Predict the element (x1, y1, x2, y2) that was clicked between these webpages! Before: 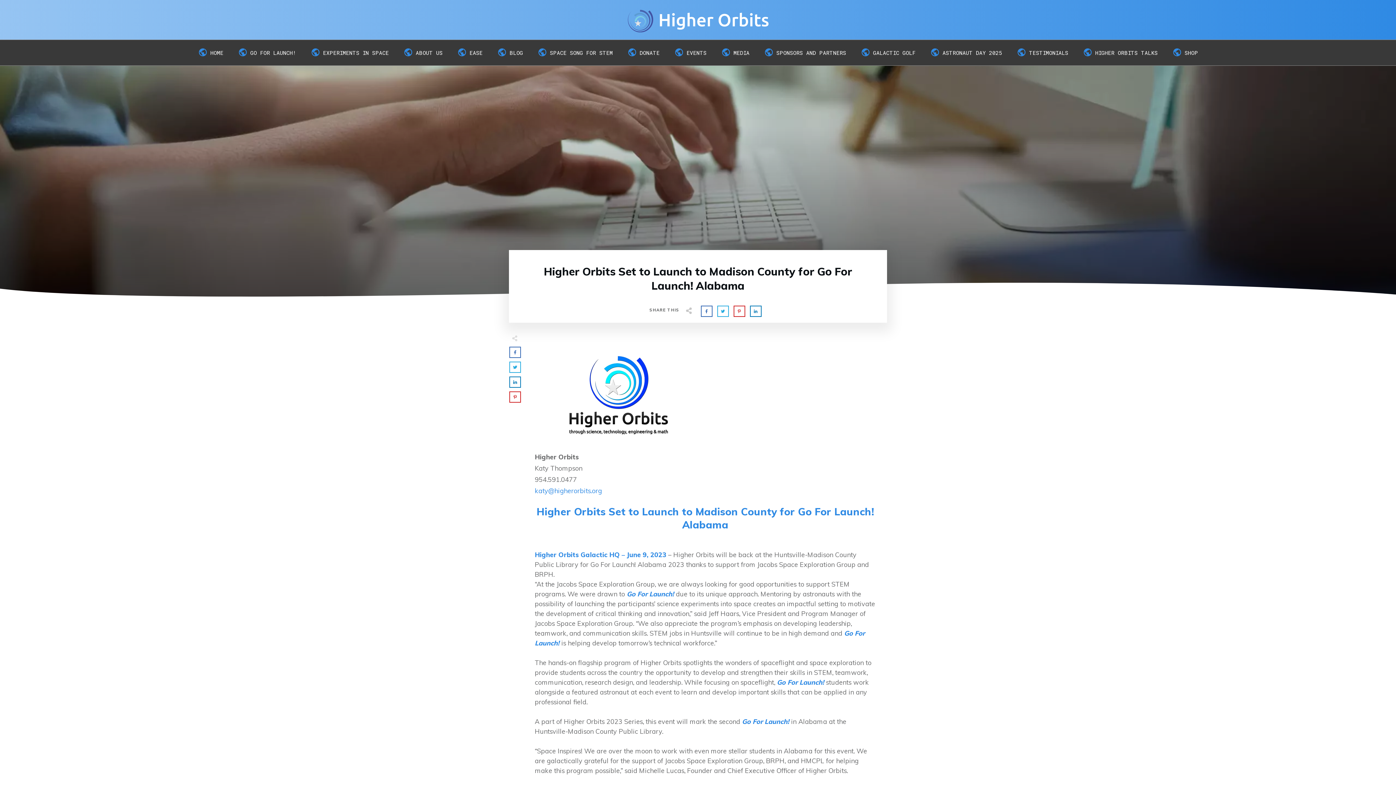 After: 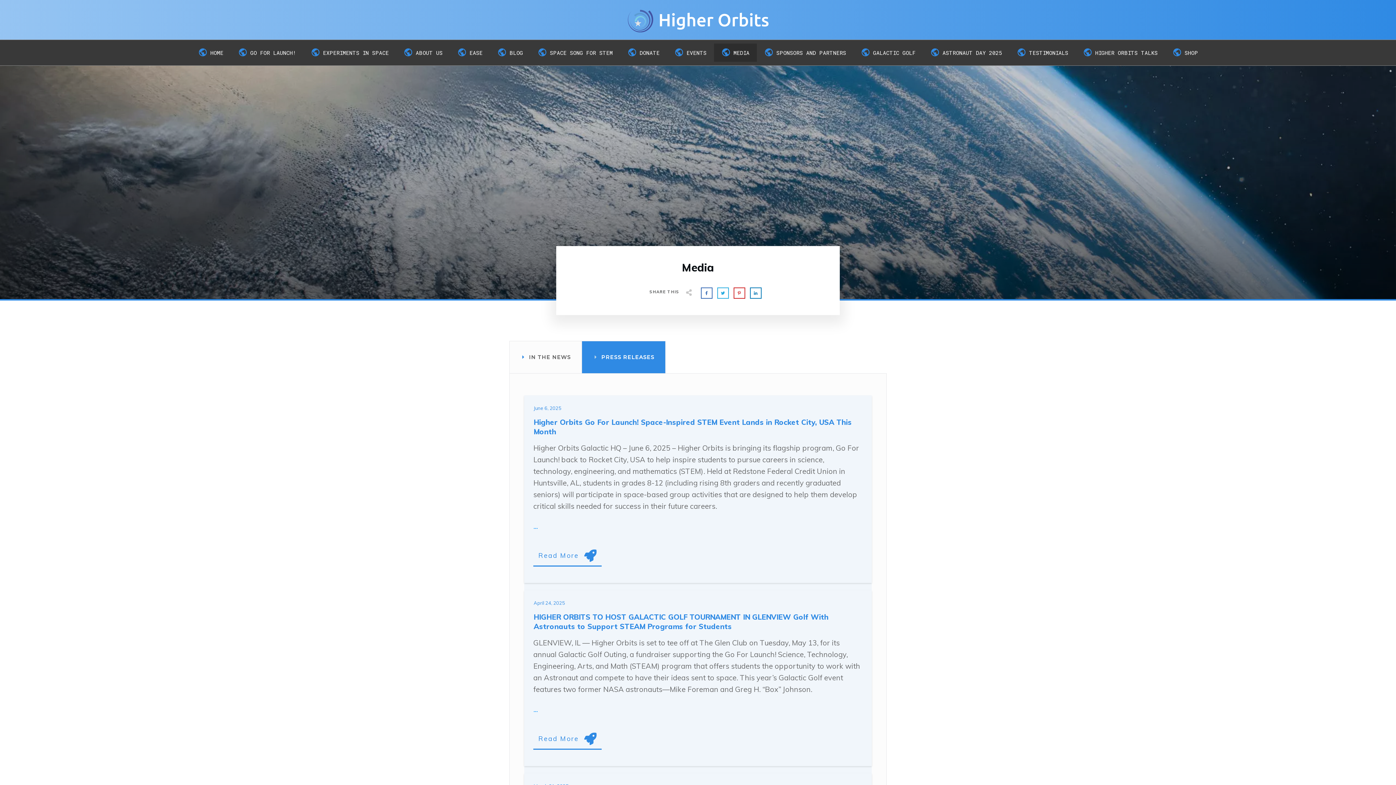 Action: label: MEDIA bbox: (721, 47, 749, 58)